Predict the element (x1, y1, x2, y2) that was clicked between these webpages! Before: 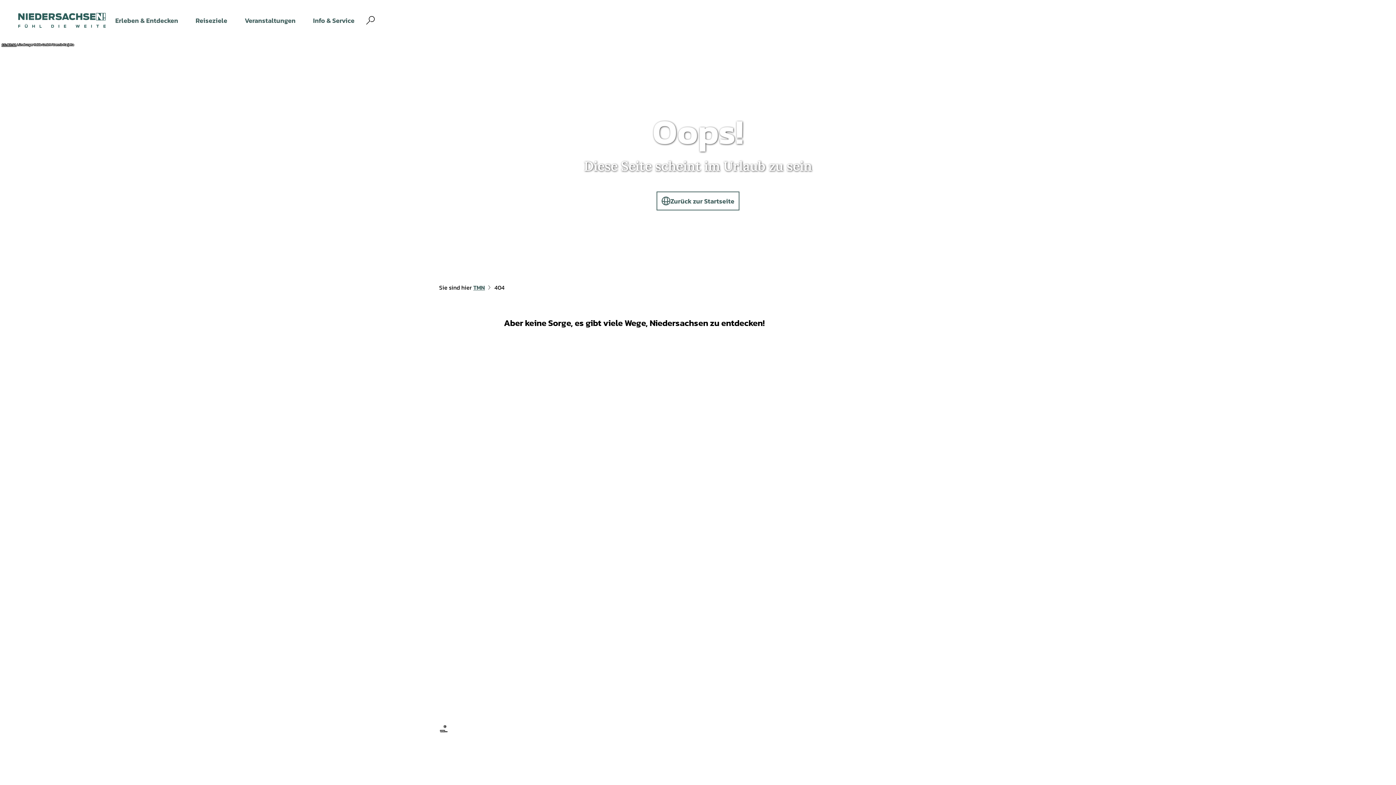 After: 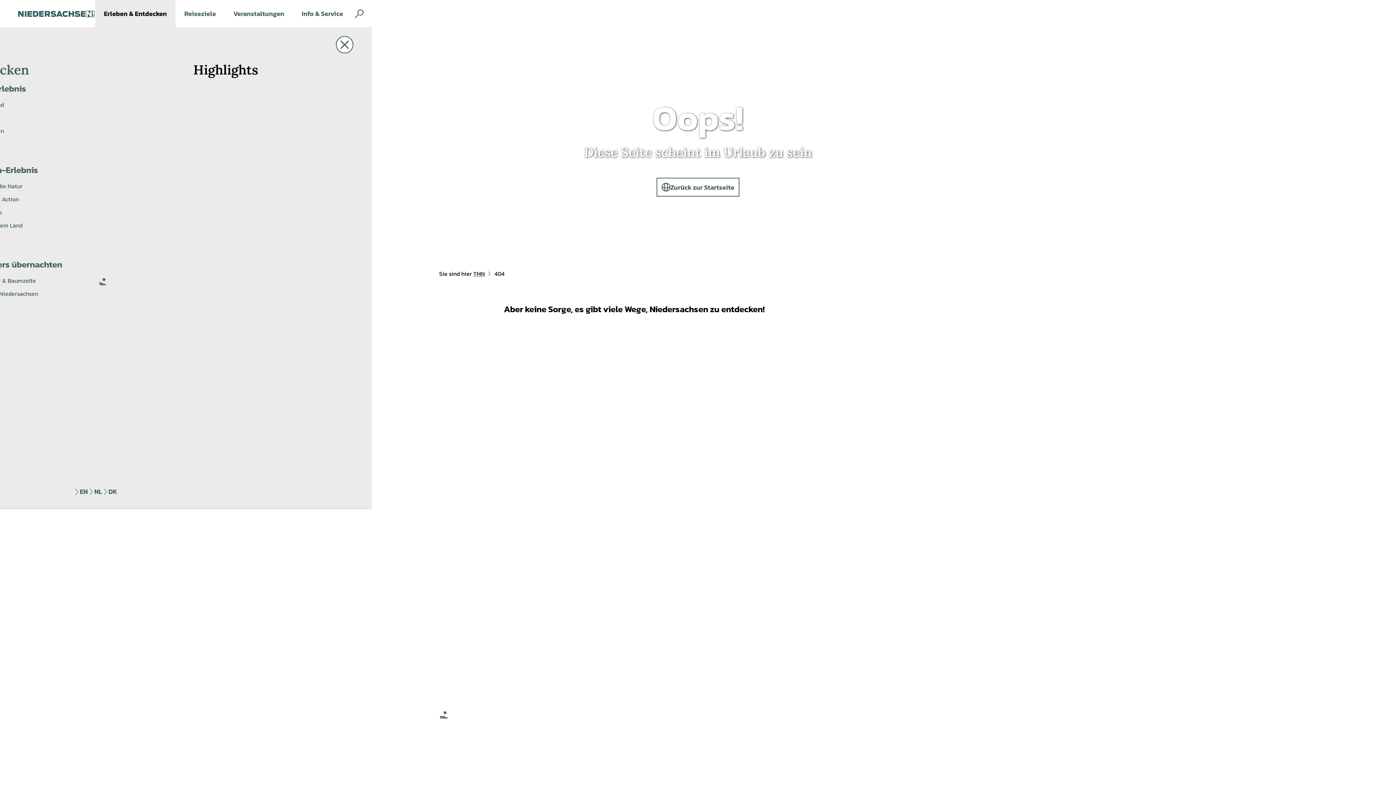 Action: label: Erleben & Entdecken bbox: (106, 0, 186, 41)